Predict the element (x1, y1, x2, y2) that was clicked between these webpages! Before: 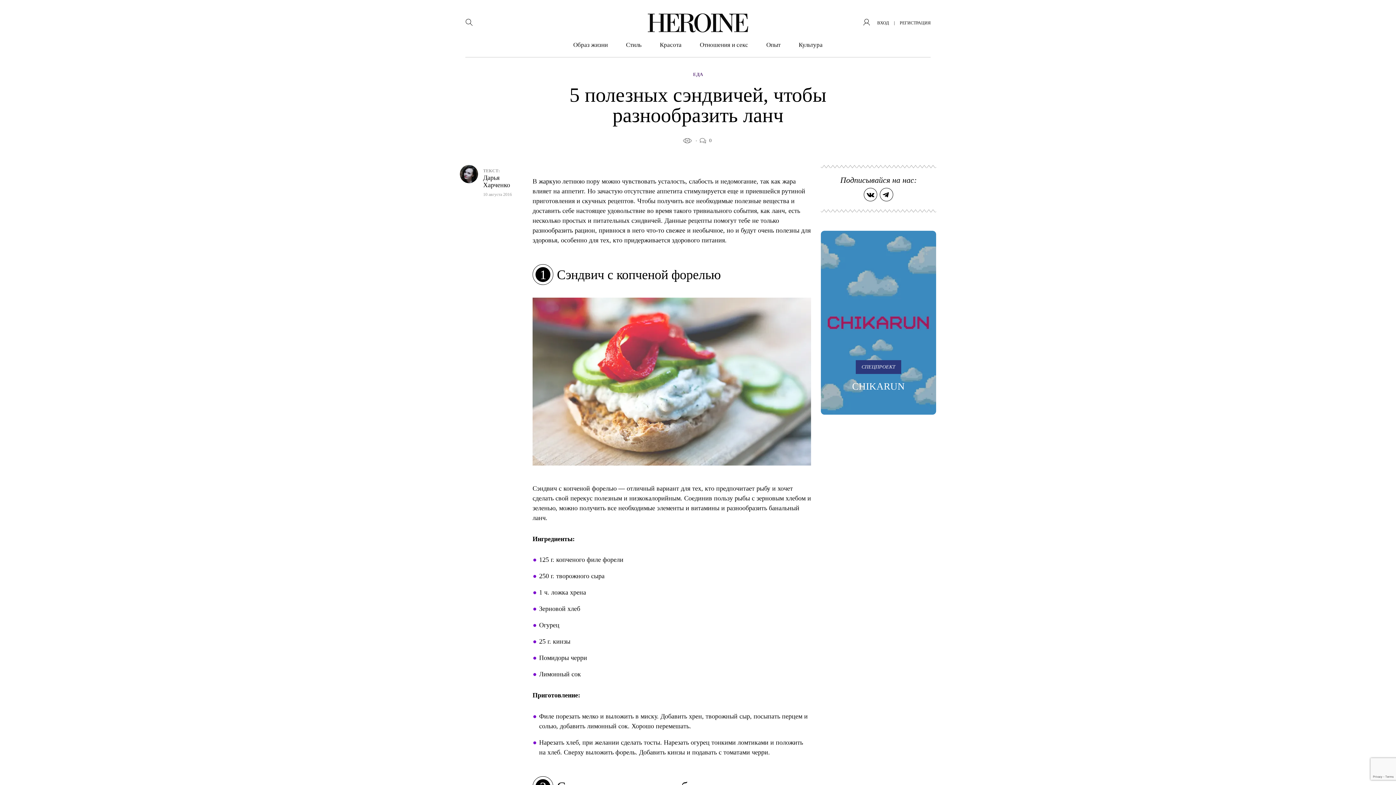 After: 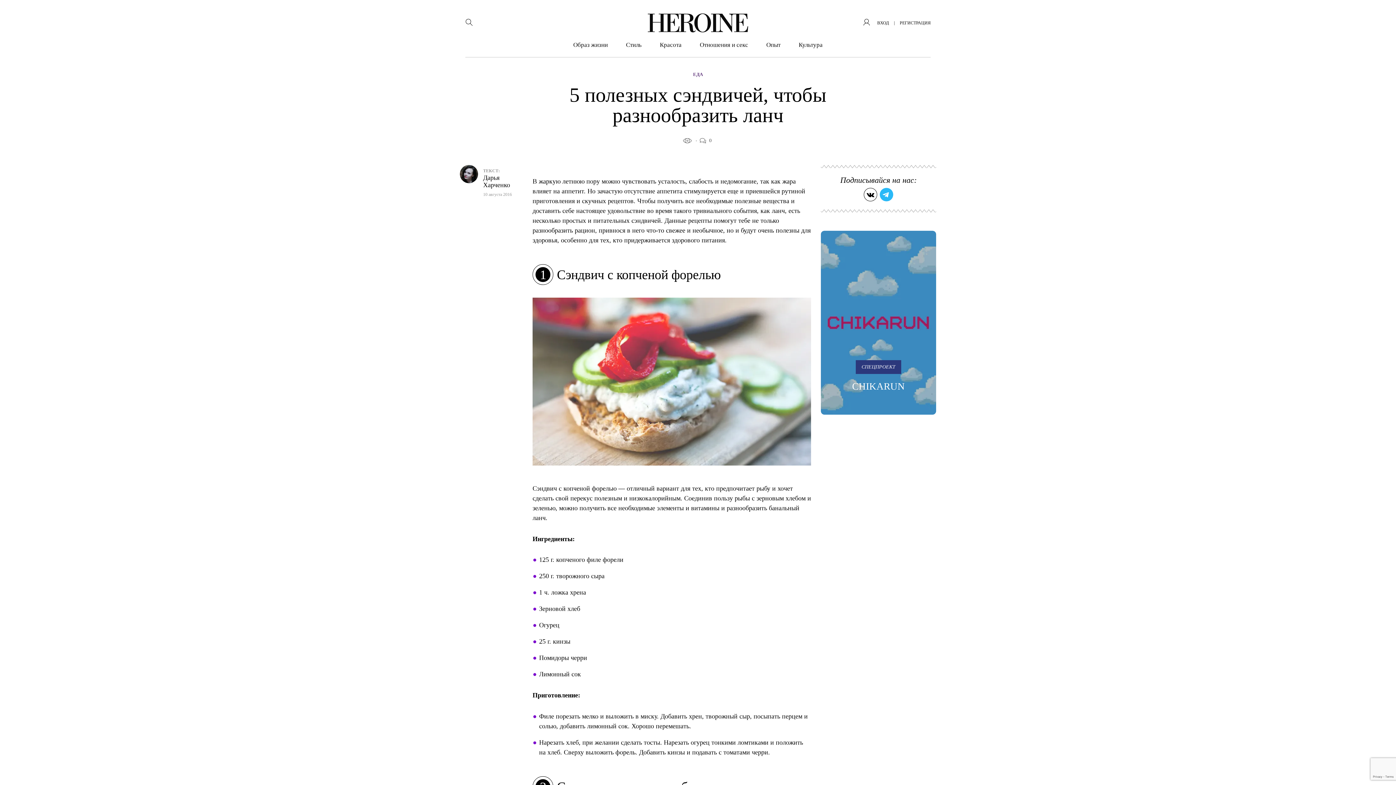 Action: bbox: (880, 188, 893, 201)